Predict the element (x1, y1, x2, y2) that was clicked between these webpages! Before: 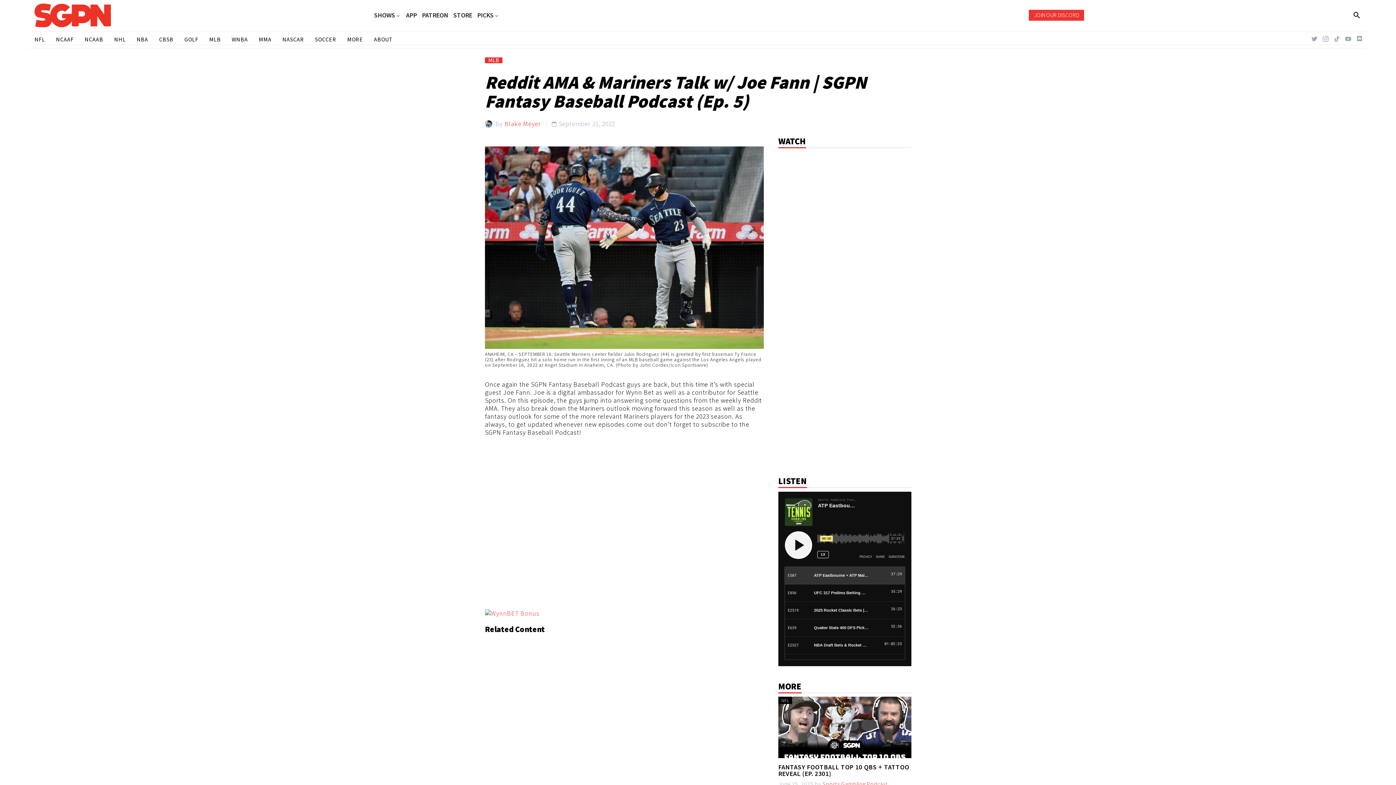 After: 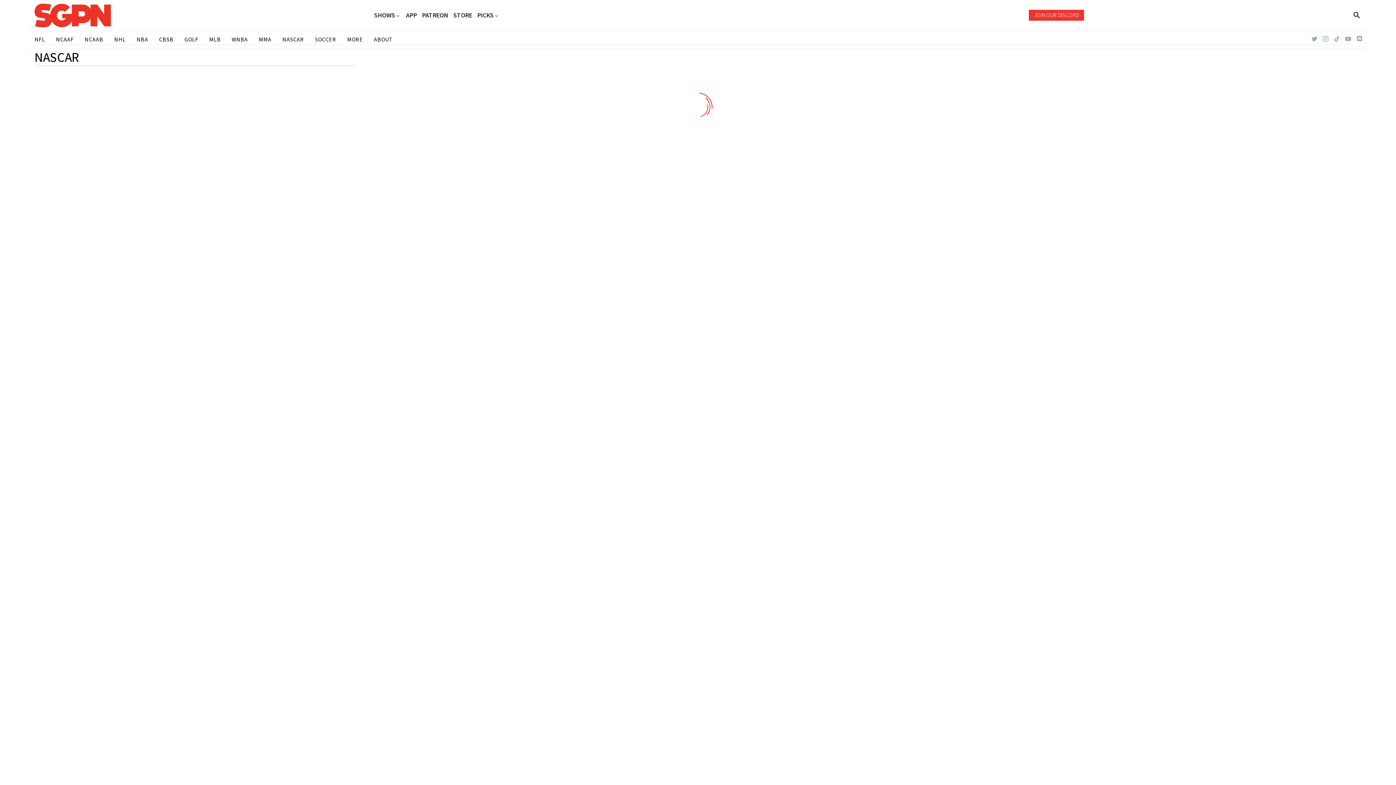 Action: bbox: (282, 34, 304, 44) label: NASCAR